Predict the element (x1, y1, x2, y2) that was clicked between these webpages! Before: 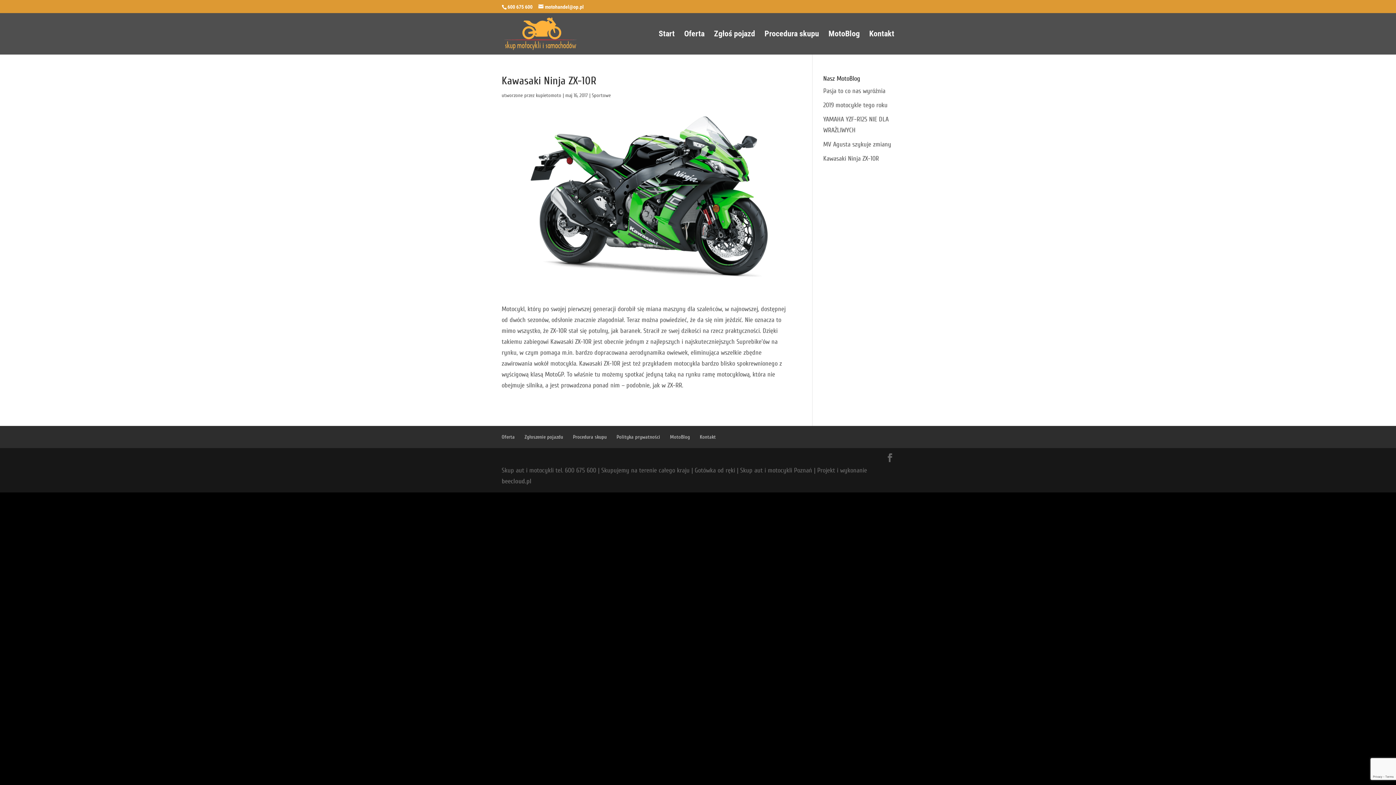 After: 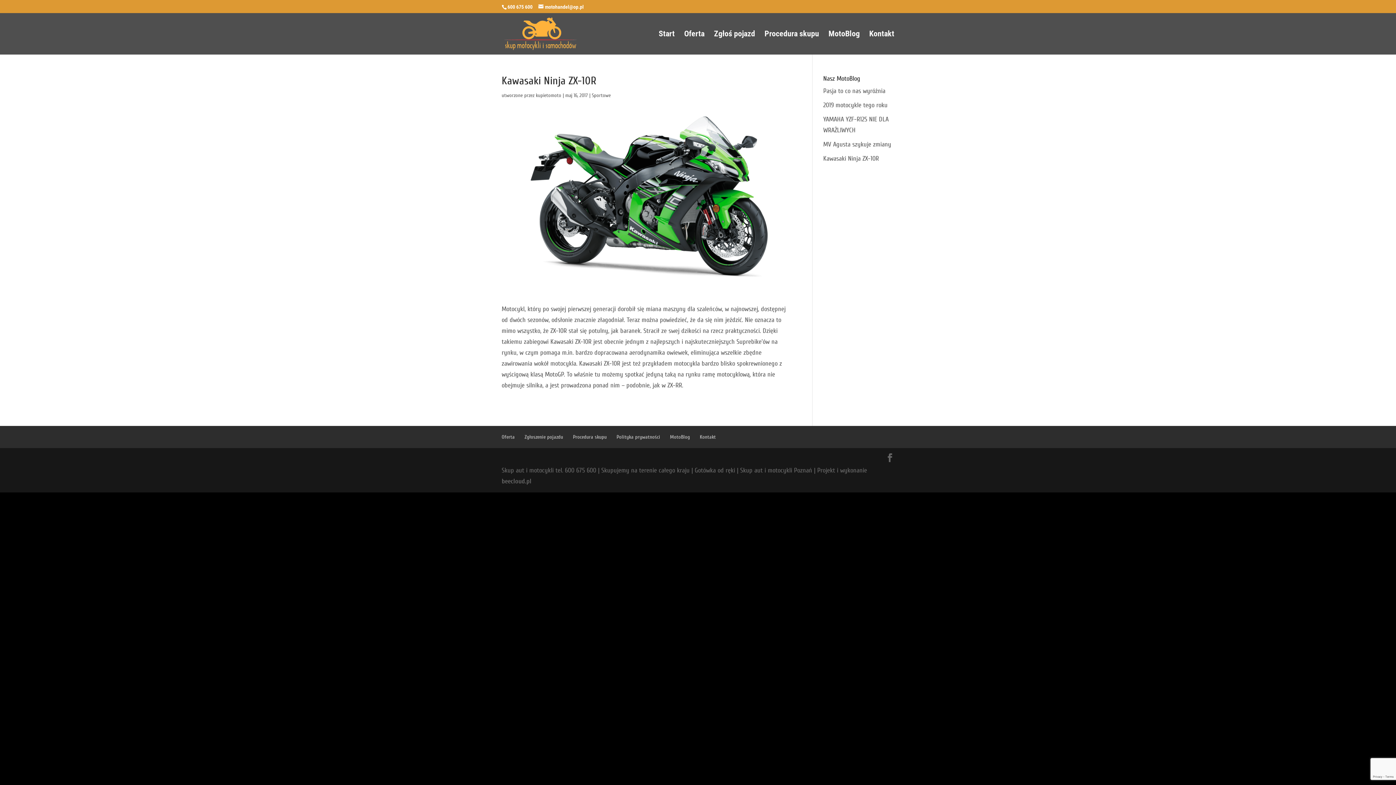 Action: label: Kawasaki Ninja ZX-10R bbox: (823, 154, 879, 162)